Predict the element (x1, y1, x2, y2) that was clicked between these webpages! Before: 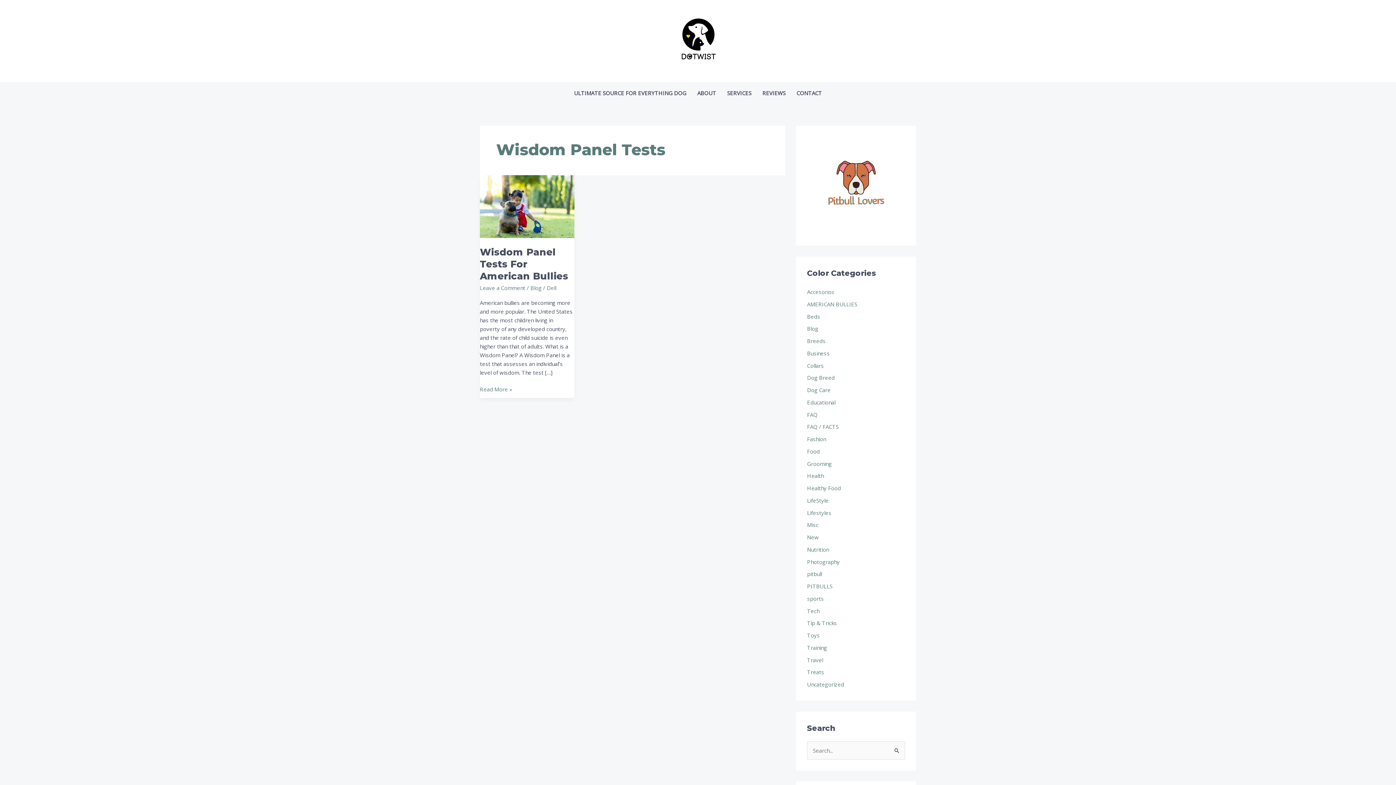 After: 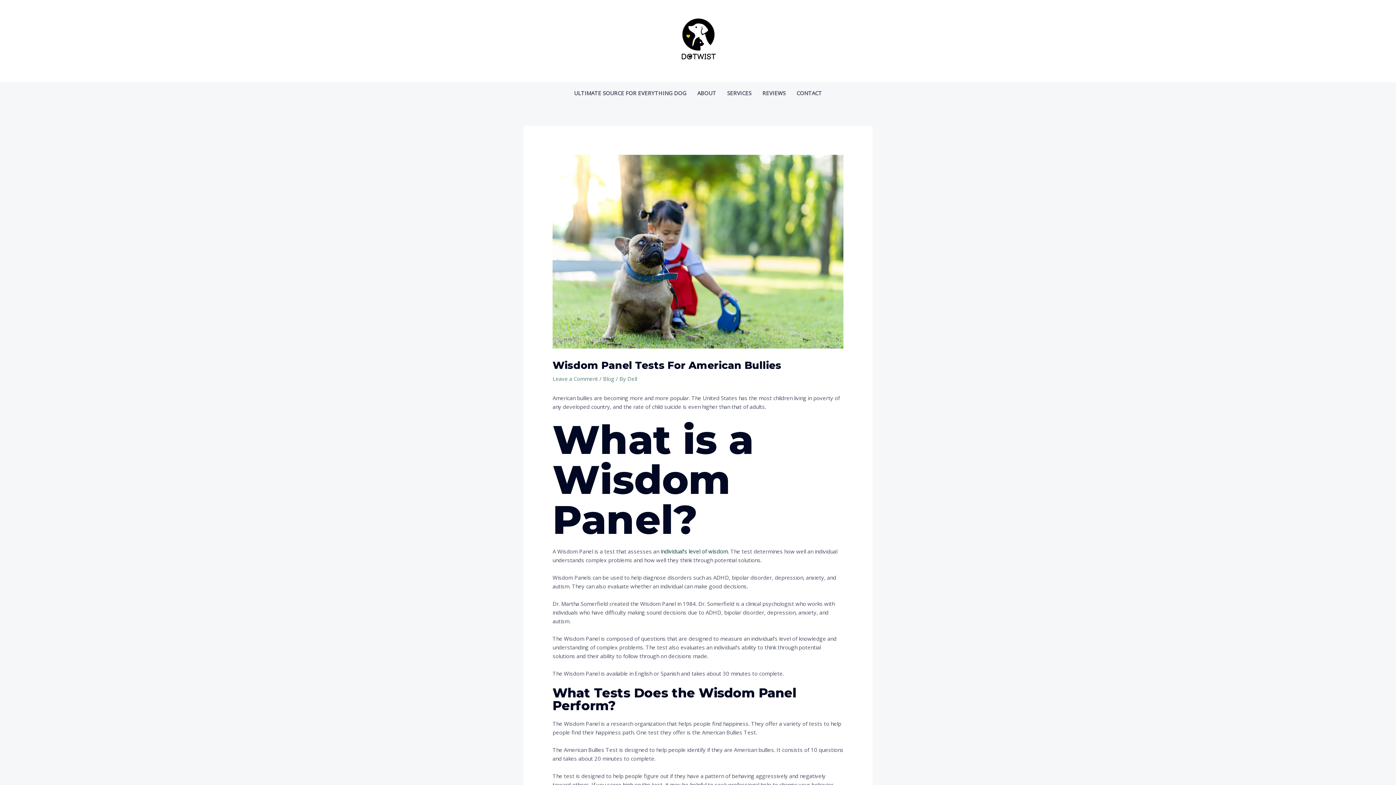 Action: bbox: (480, 202, 574, 209) label: Read: Wisdom Panel Tests For American Bullies